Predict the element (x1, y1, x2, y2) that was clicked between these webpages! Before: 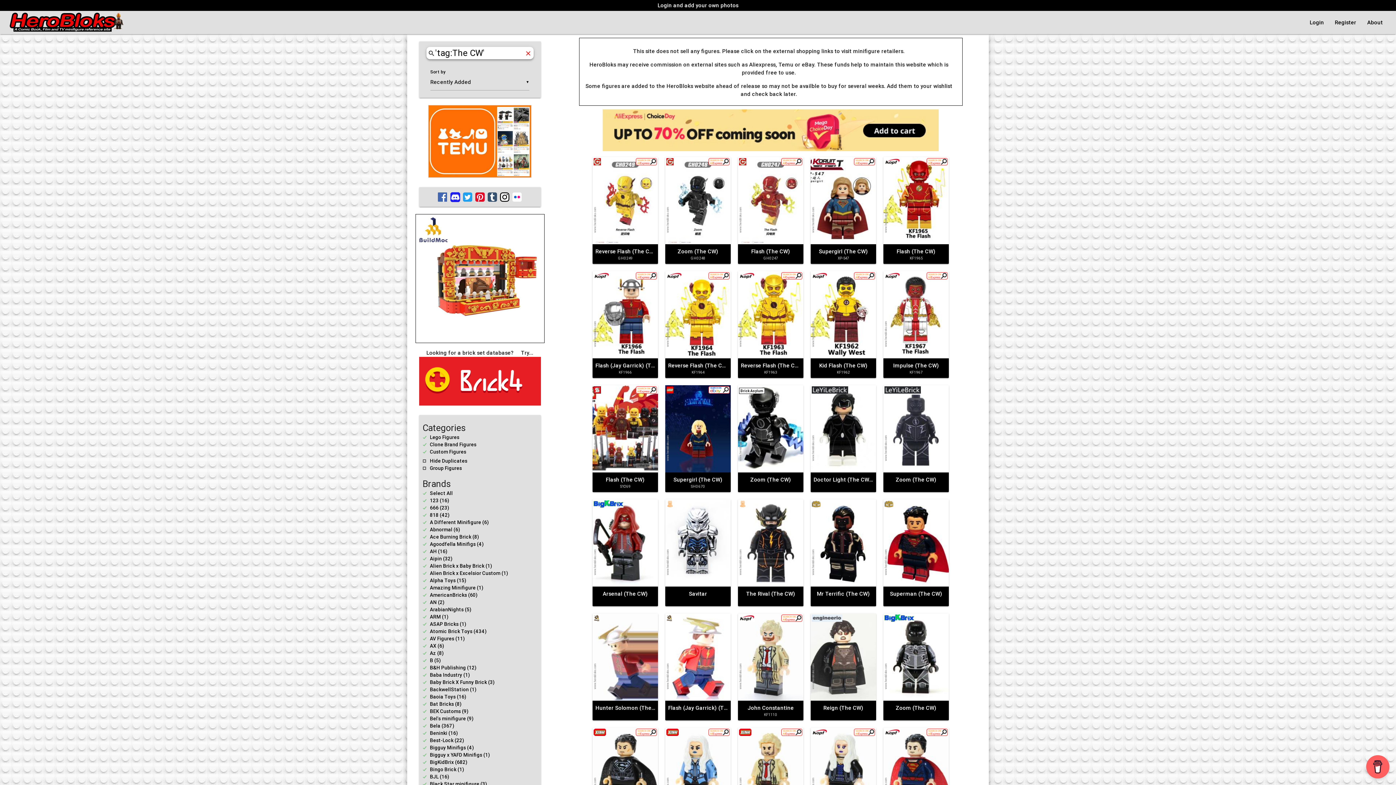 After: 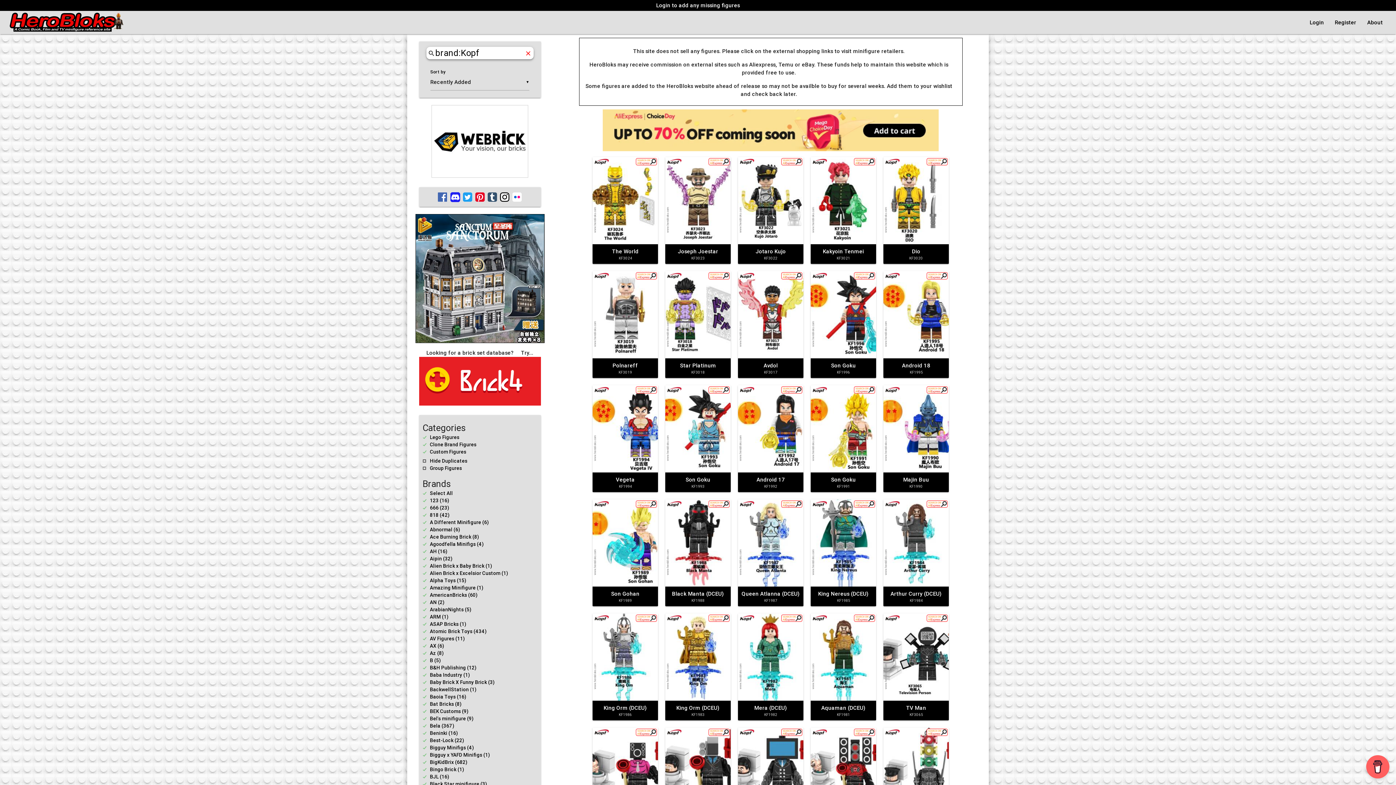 Action: bbox: (739, 272, 755, 279)